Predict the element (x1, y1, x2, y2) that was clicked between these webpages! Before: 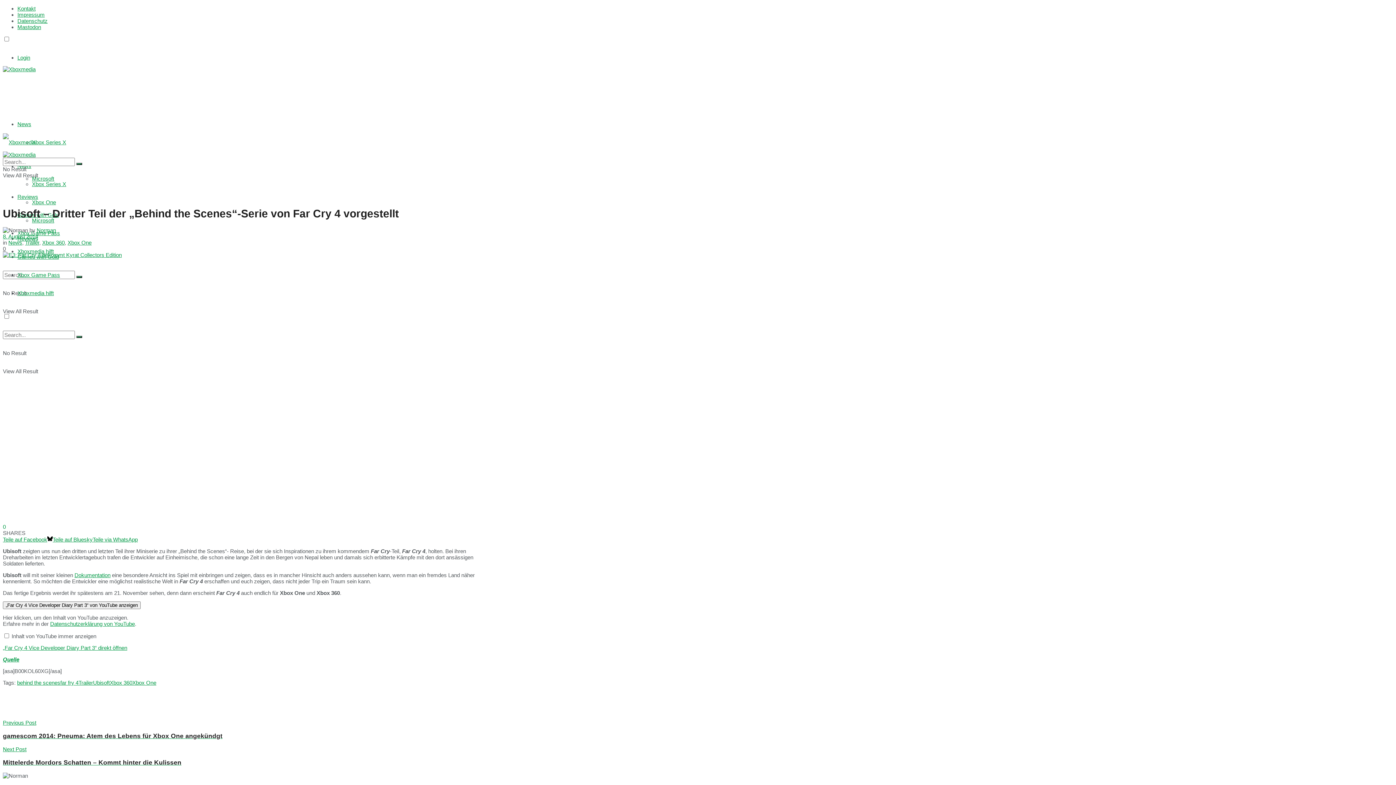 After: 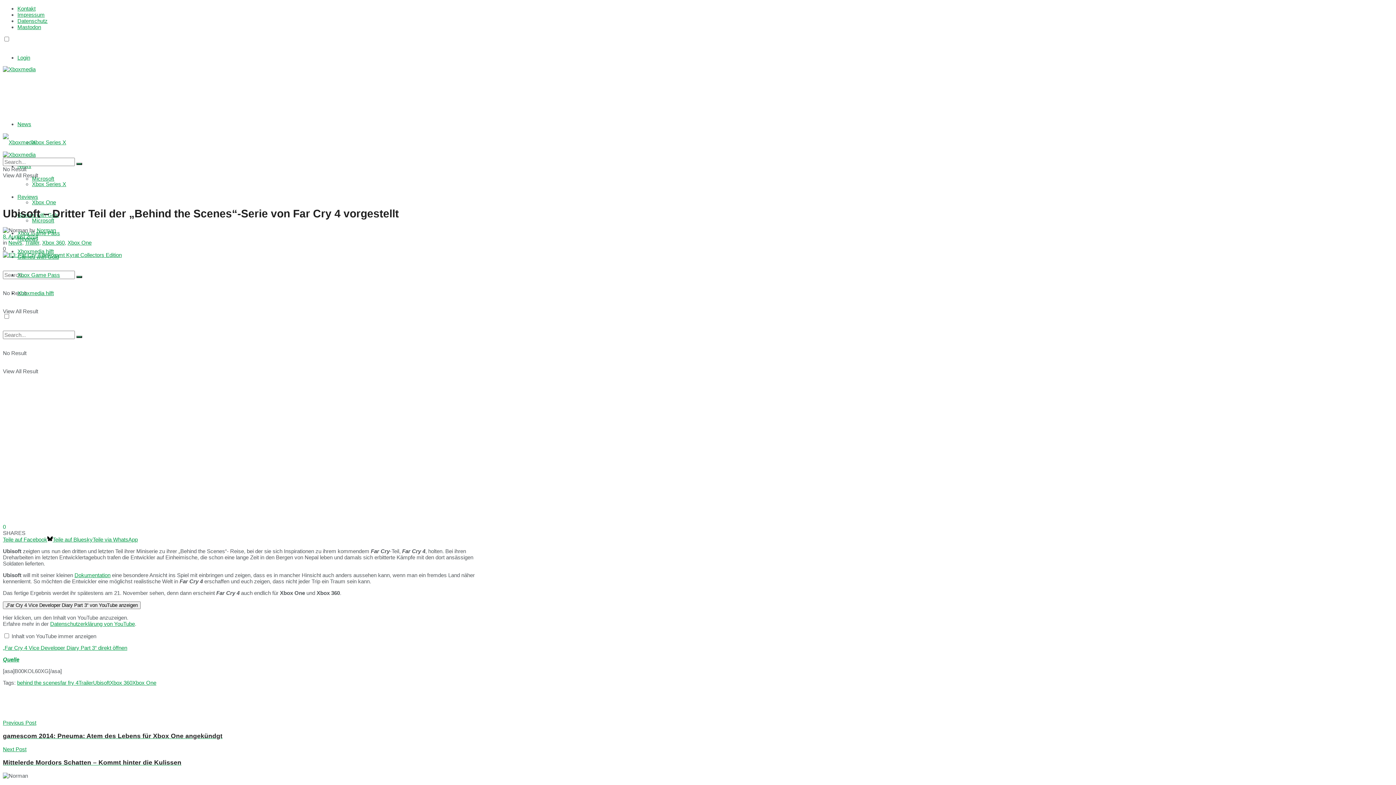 Action: bbox: (74, 572, 110, 578) label: Dokumentation